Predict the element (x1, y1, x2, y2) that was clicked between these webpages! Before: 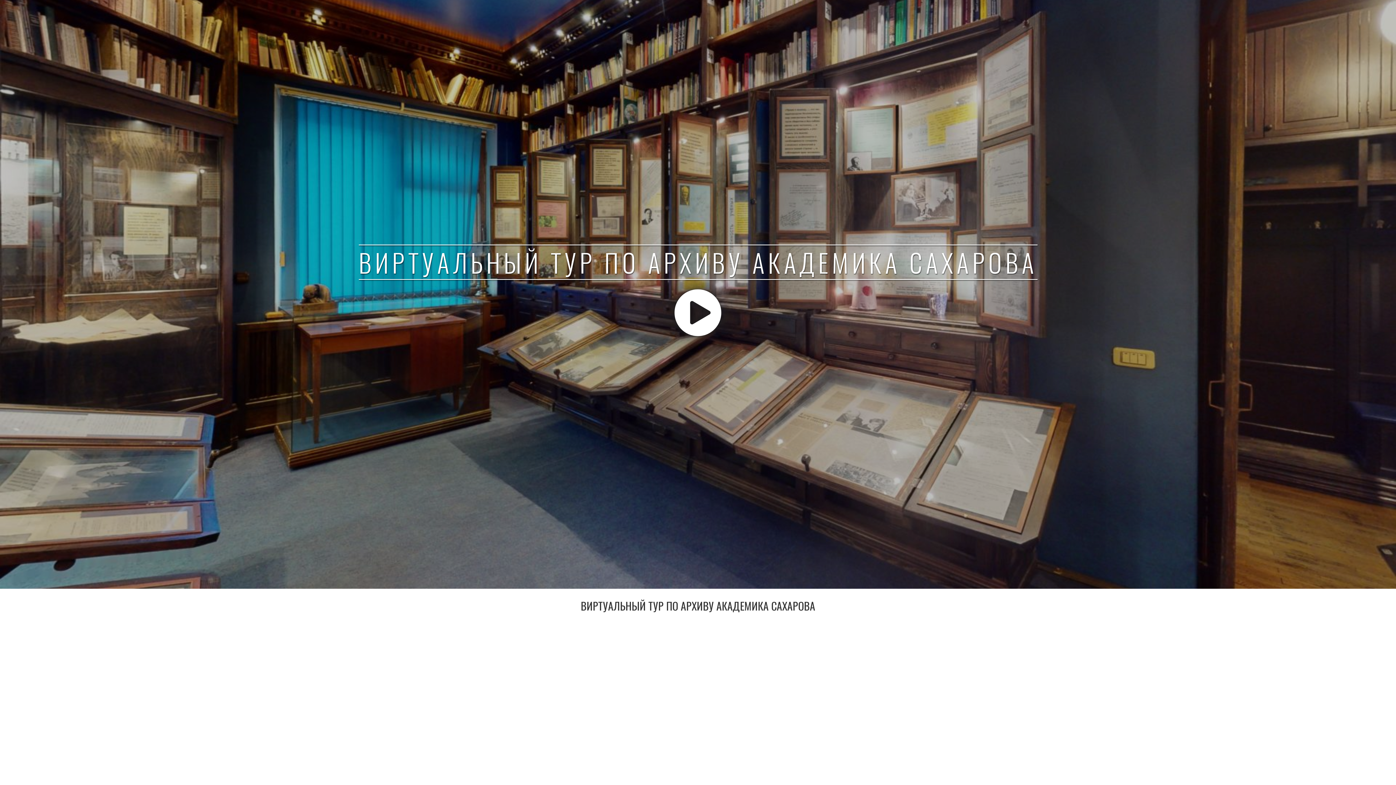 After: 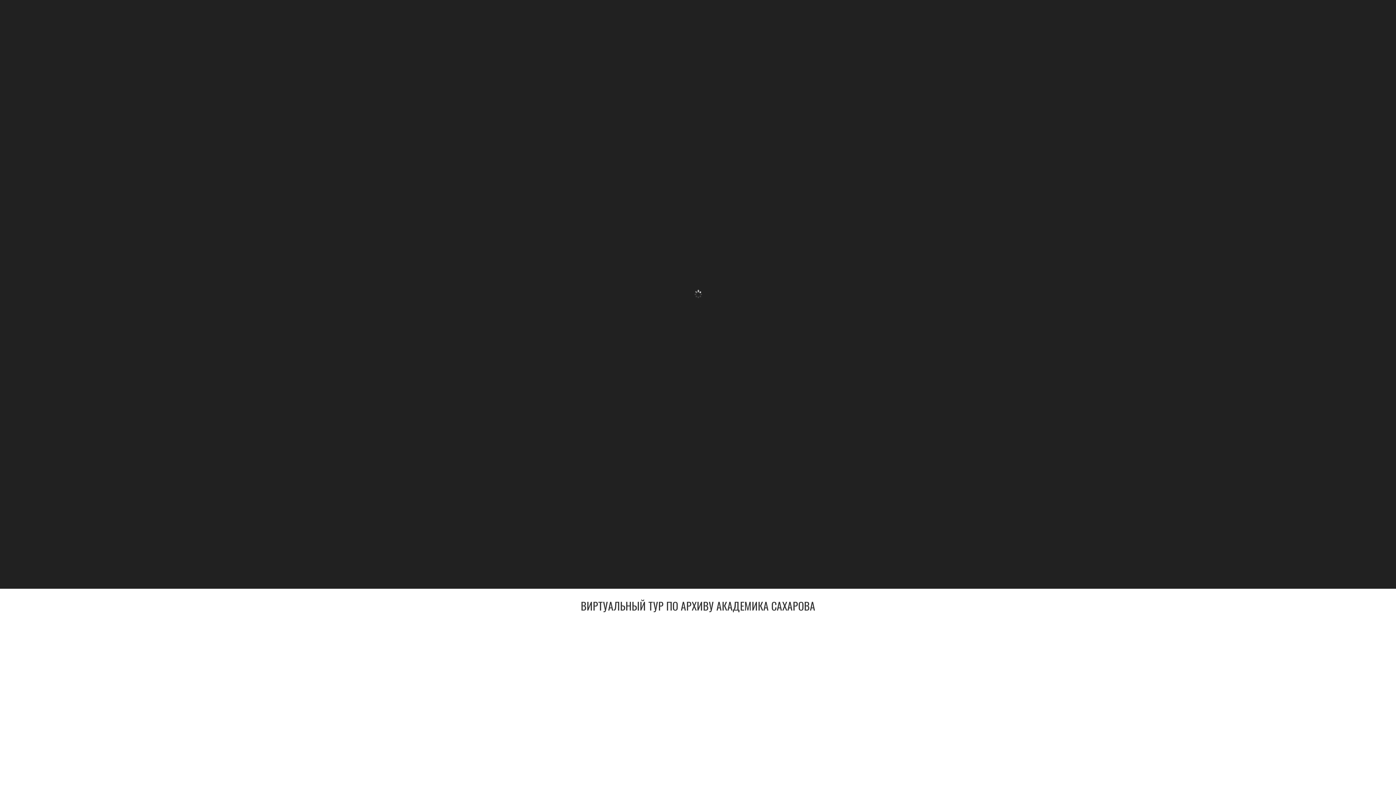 Action: label: ВИРТУАЛЬНЫЙ ТУР ПО АРХИВУ АКАДЕМИКА САХАРОВА bbox: (0, 0, 1396, 589)